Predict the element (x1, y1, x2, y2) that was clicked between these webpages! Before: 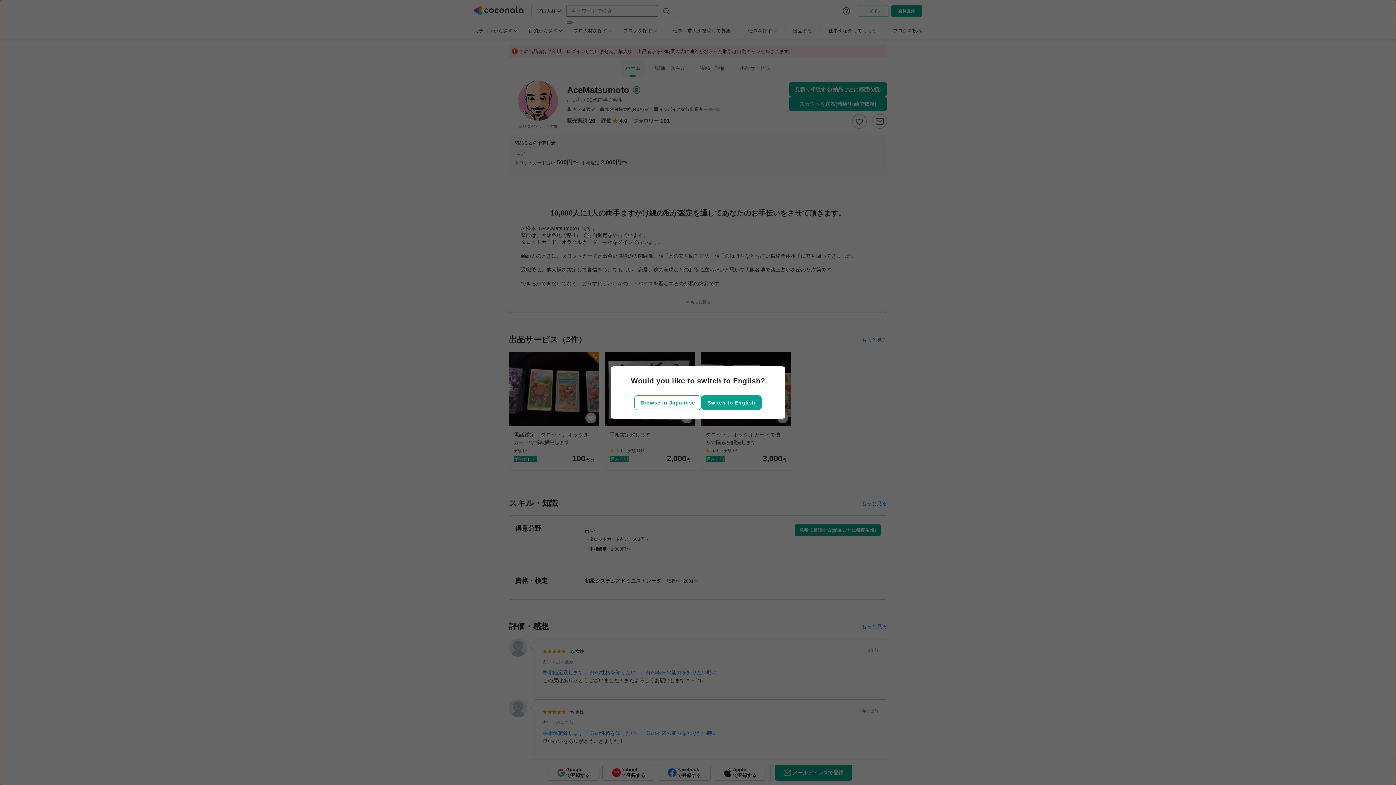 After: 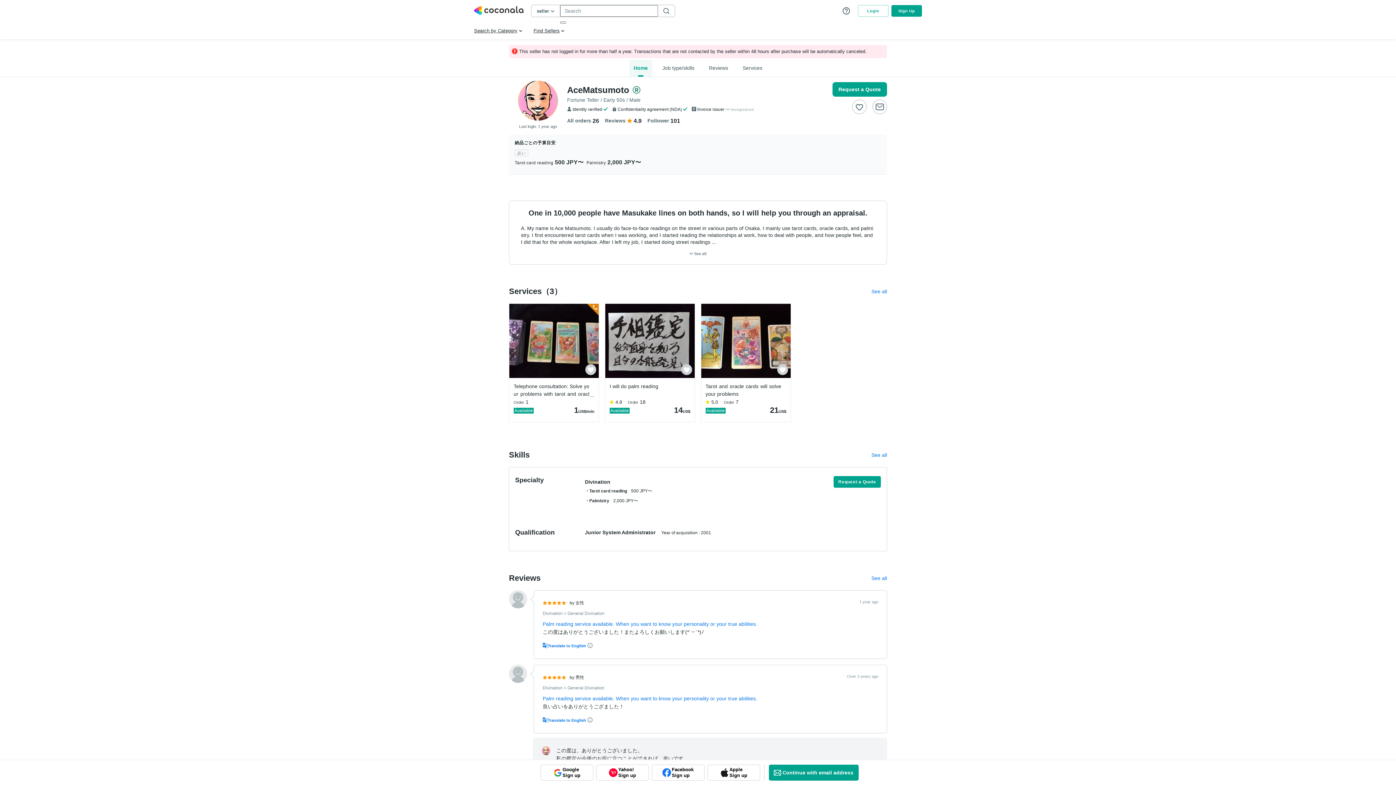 Action: label: Switch to English bbox: (701, 395, 761, 410)